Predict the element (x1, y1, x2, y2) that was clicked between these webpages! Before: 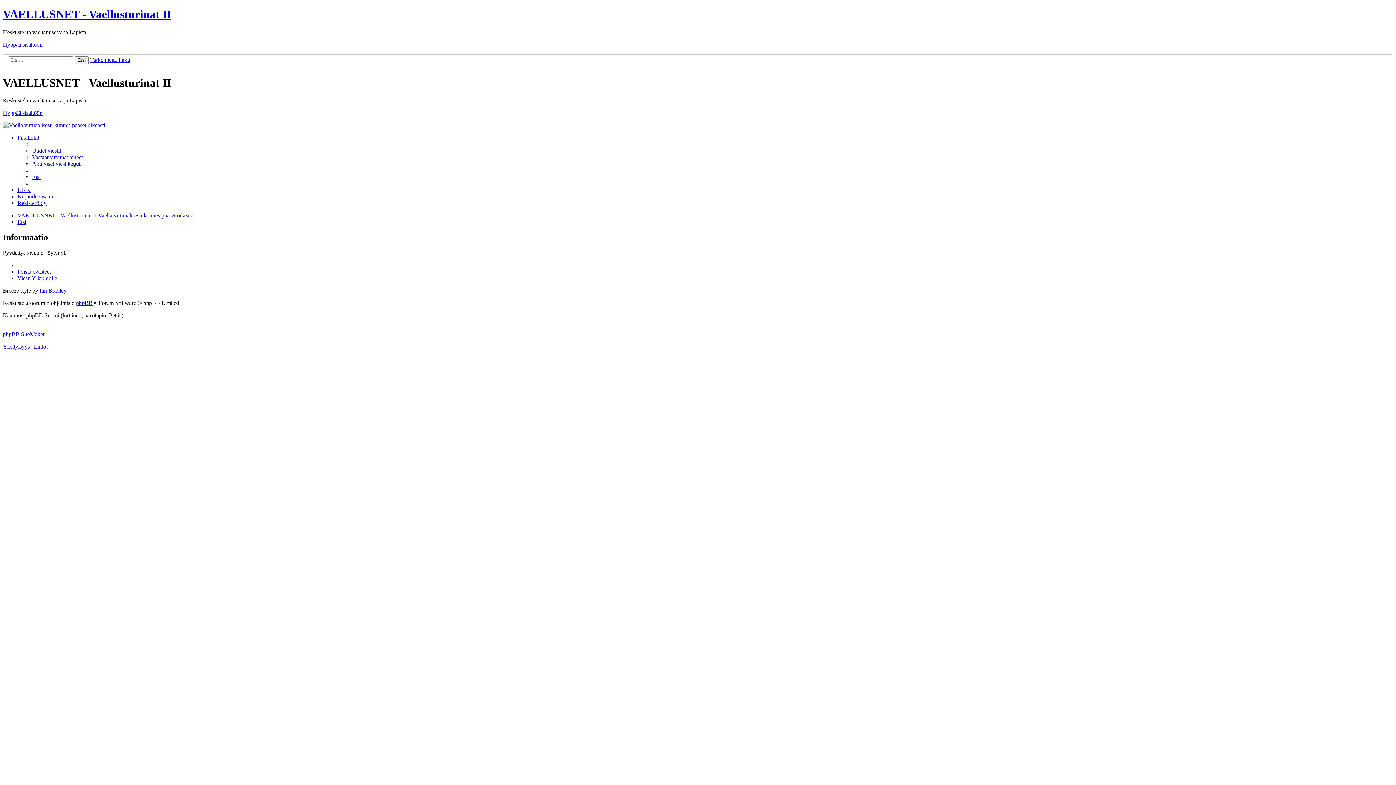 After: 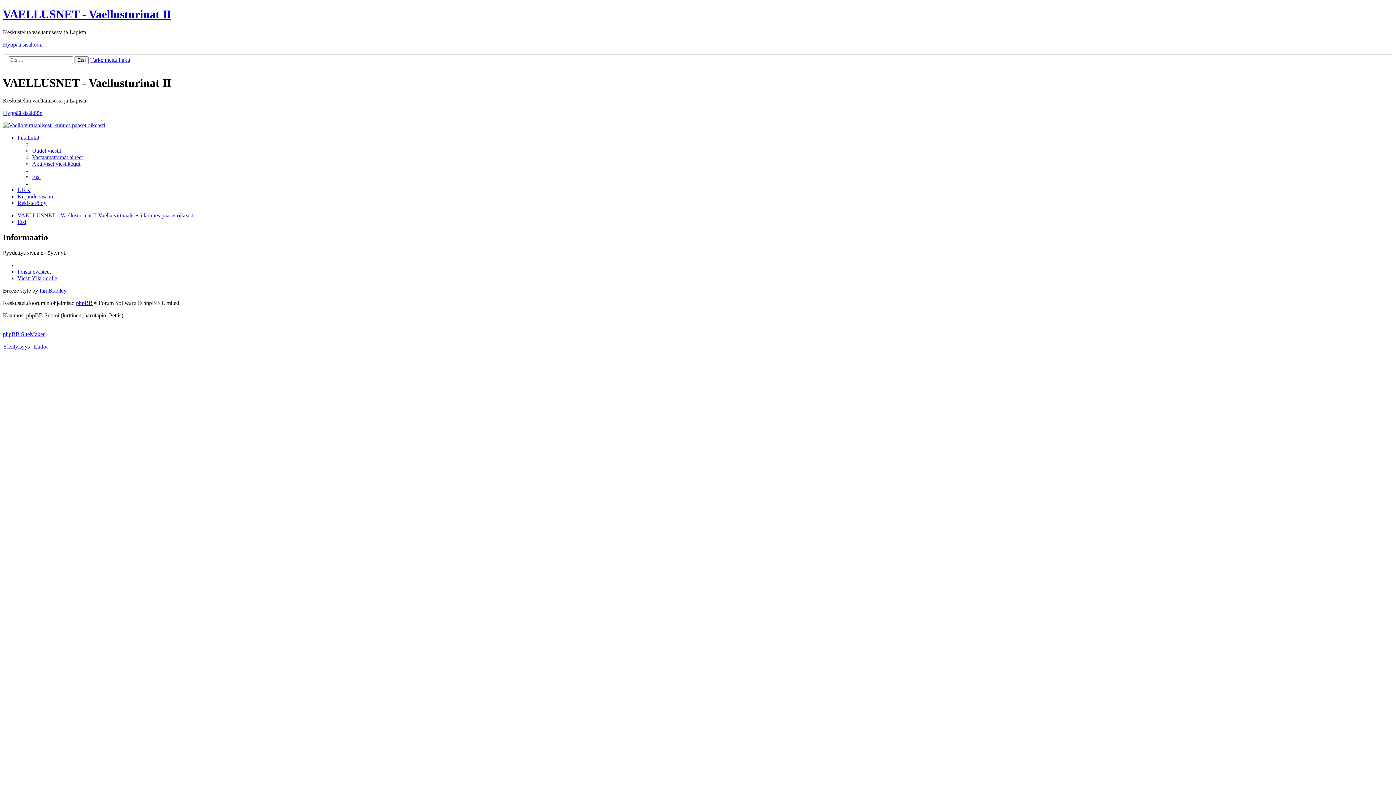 Action: bbox: (2, 41, 42, 47) label: Hyppää sisältöön